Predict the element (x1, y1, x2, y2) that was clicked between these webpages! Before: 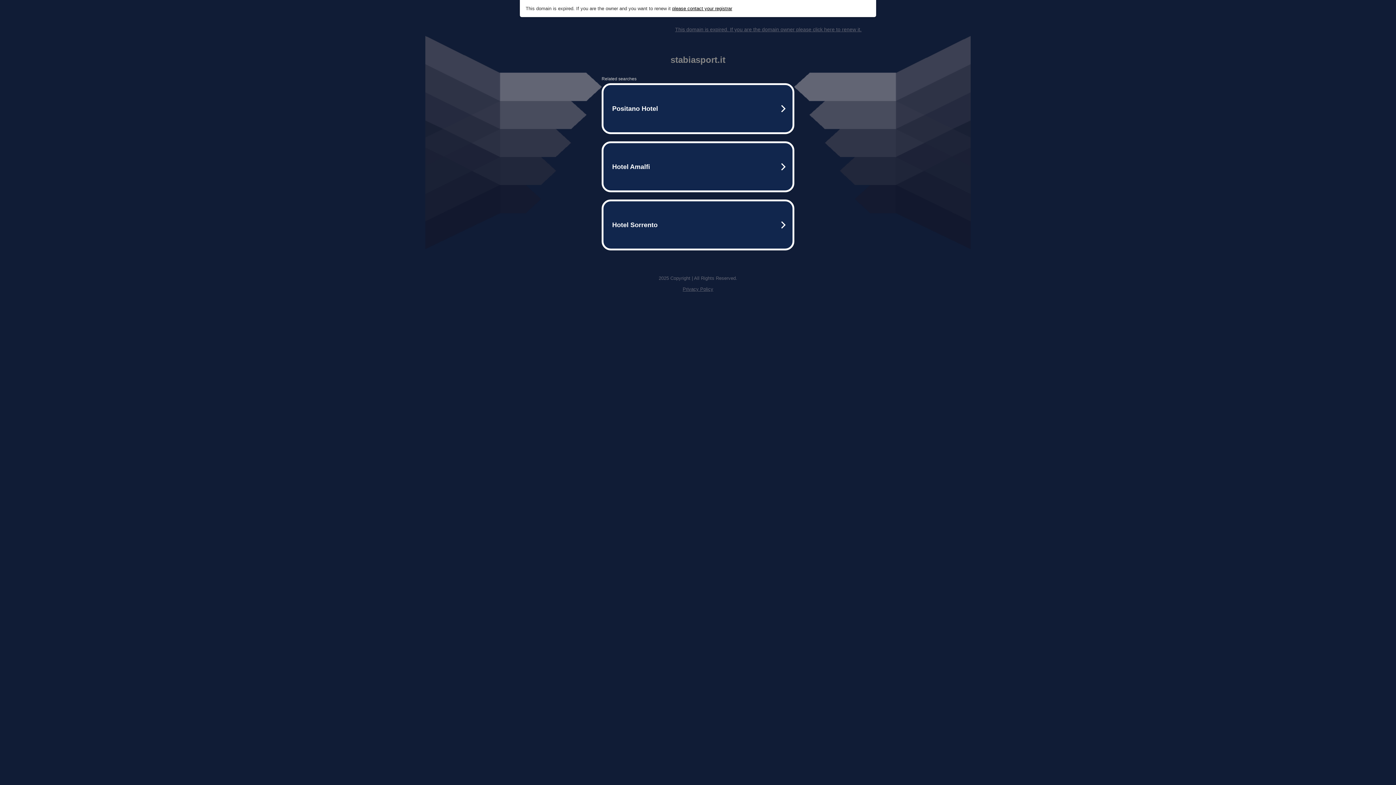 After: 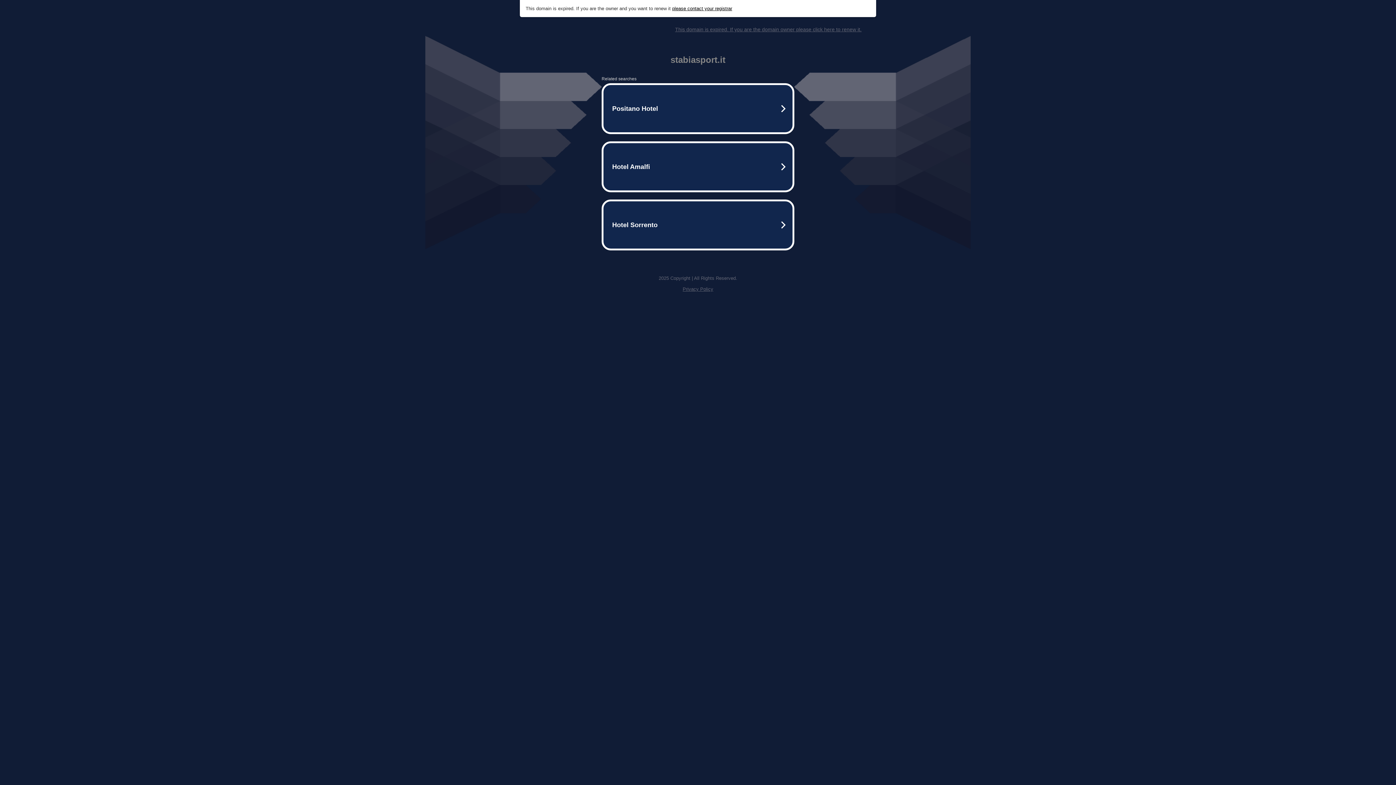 Action: bbox: (682, 286, 713, 292) label: Privacy Policy